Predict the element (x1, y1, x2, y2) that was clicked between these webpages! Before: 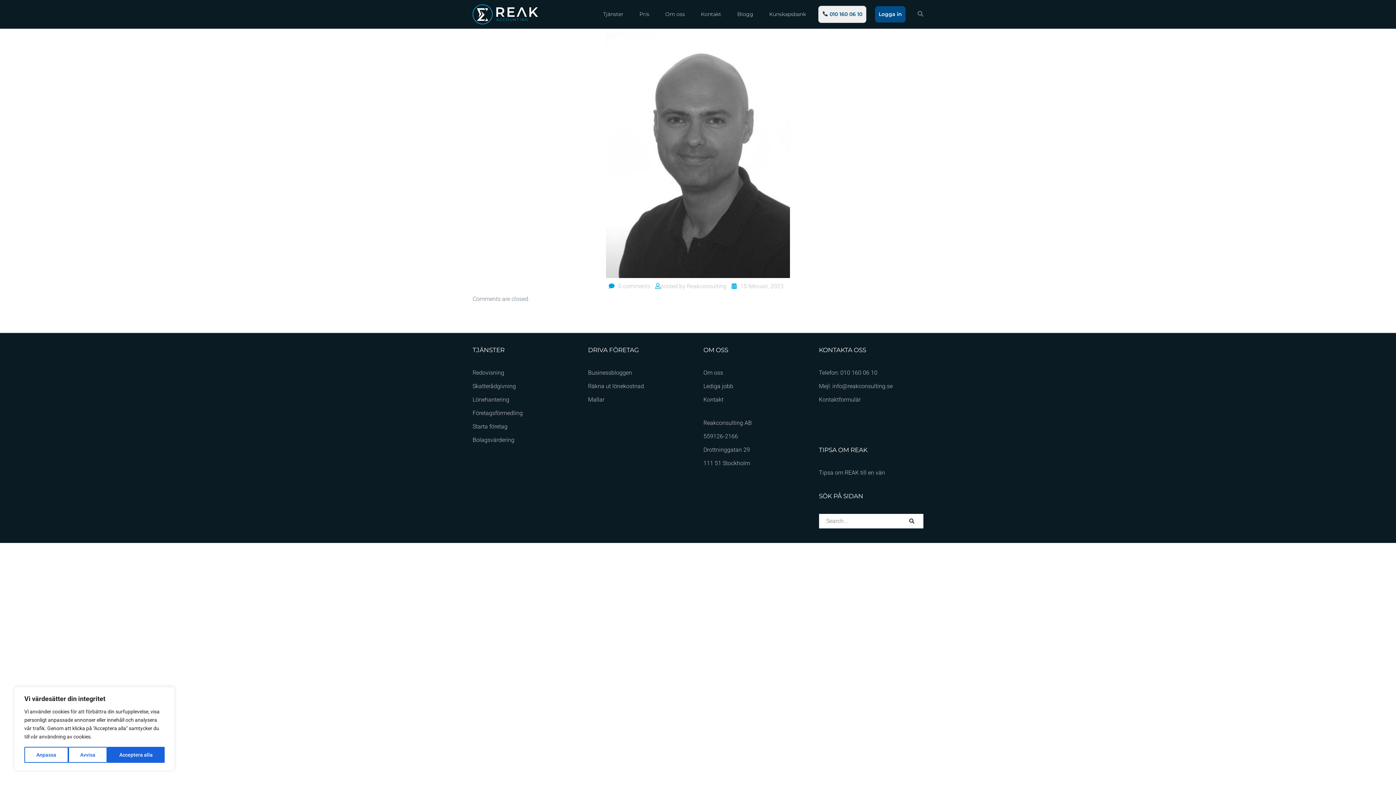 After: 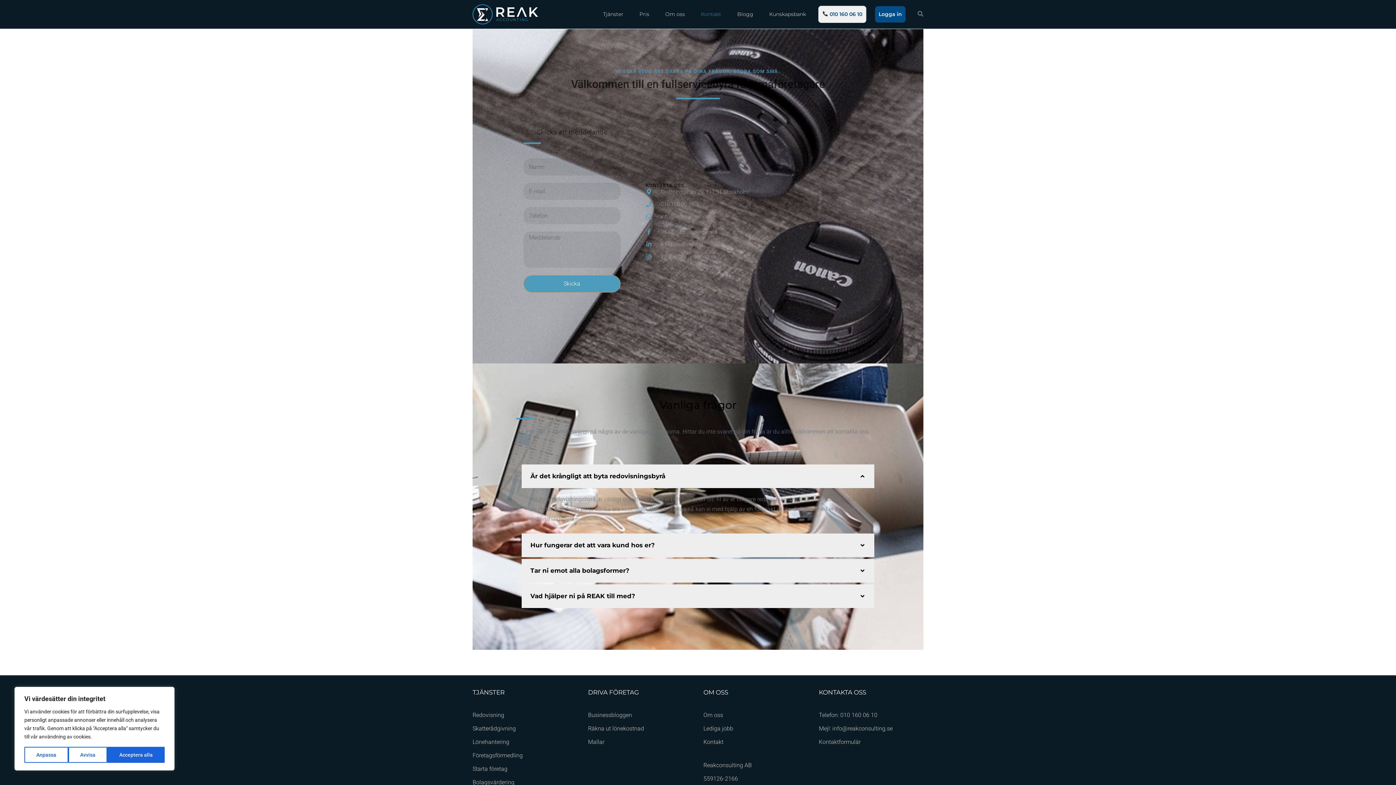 Action: label: Skatterådgivning bbox: (472, 382, 516, 389)